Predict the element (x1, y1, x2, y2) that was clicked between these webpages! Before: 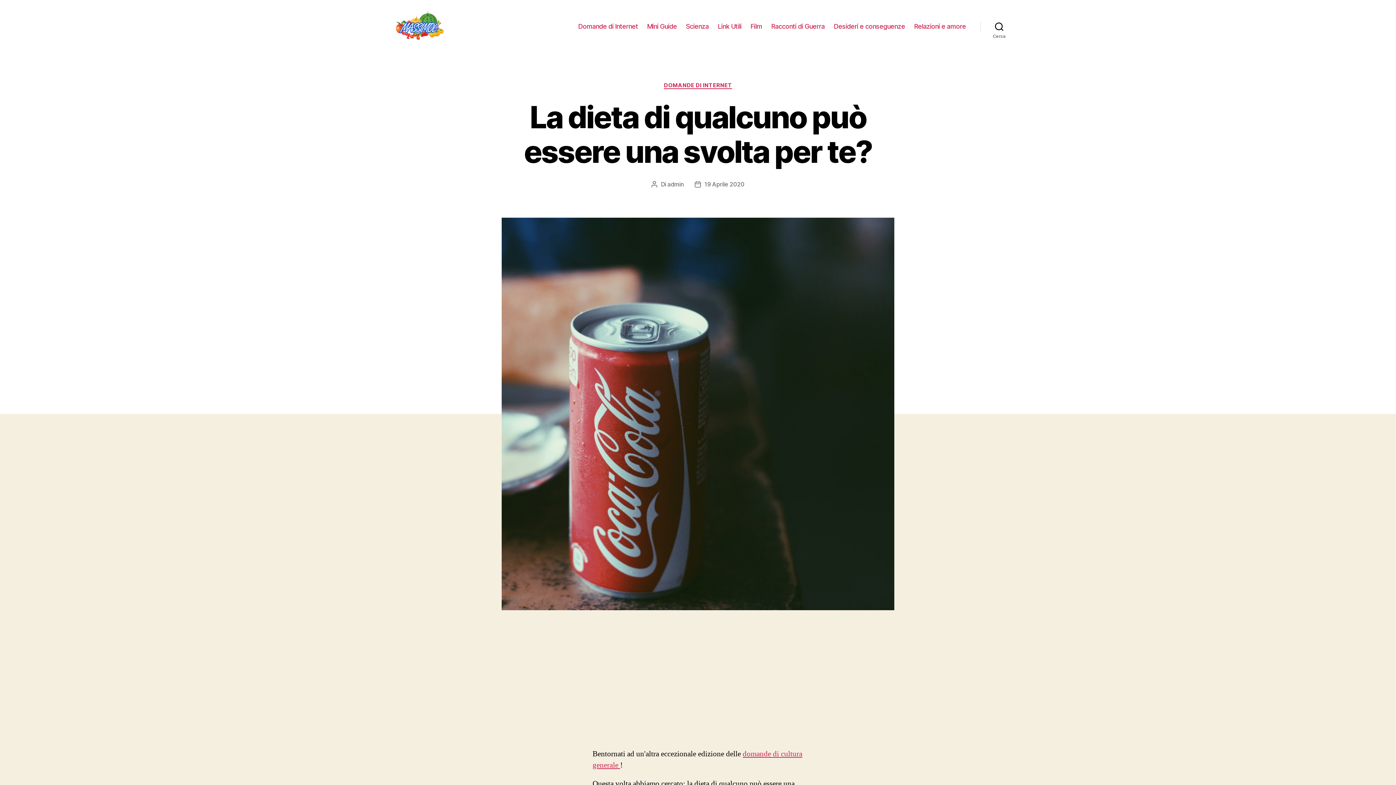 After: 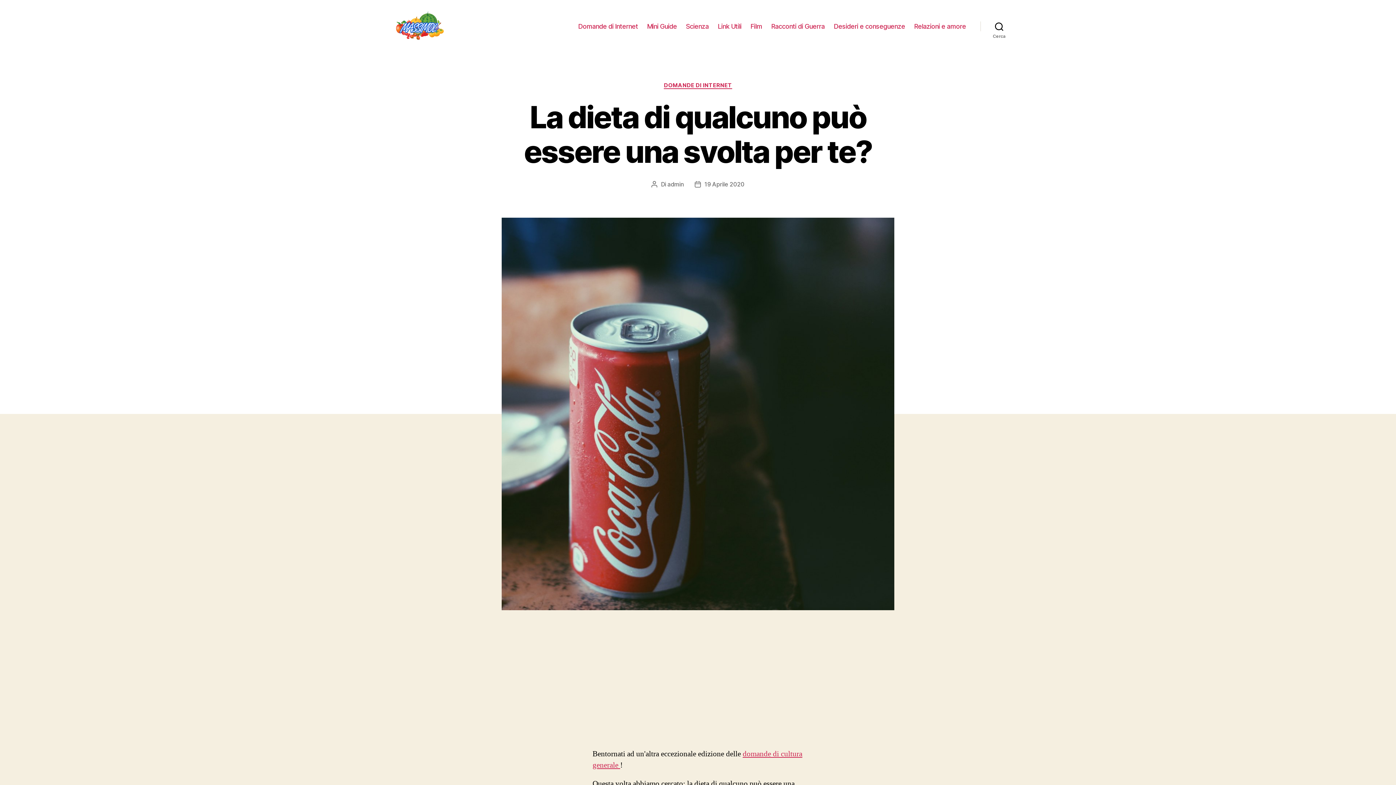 Action: bbox: (704, 180, 744, 188) label: 19 Aprile 2020